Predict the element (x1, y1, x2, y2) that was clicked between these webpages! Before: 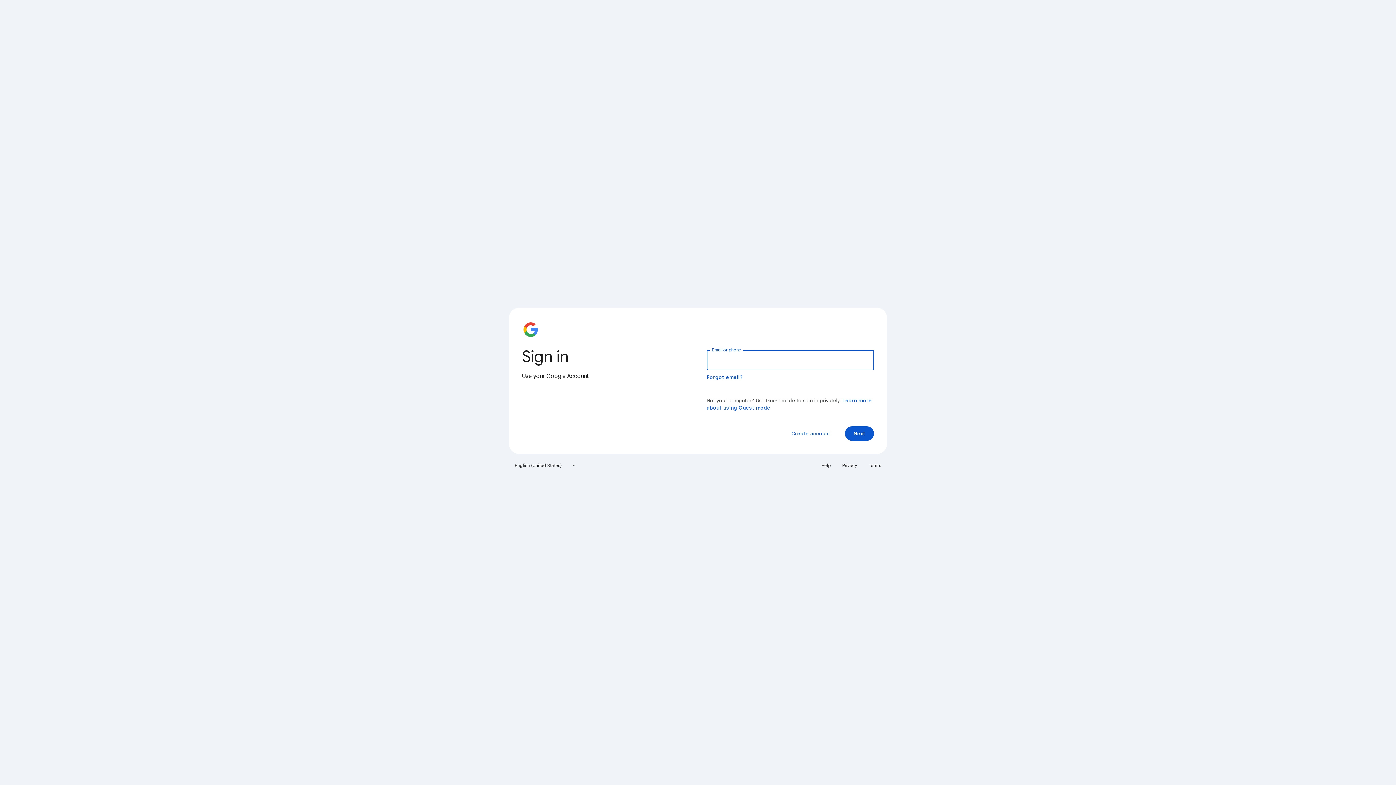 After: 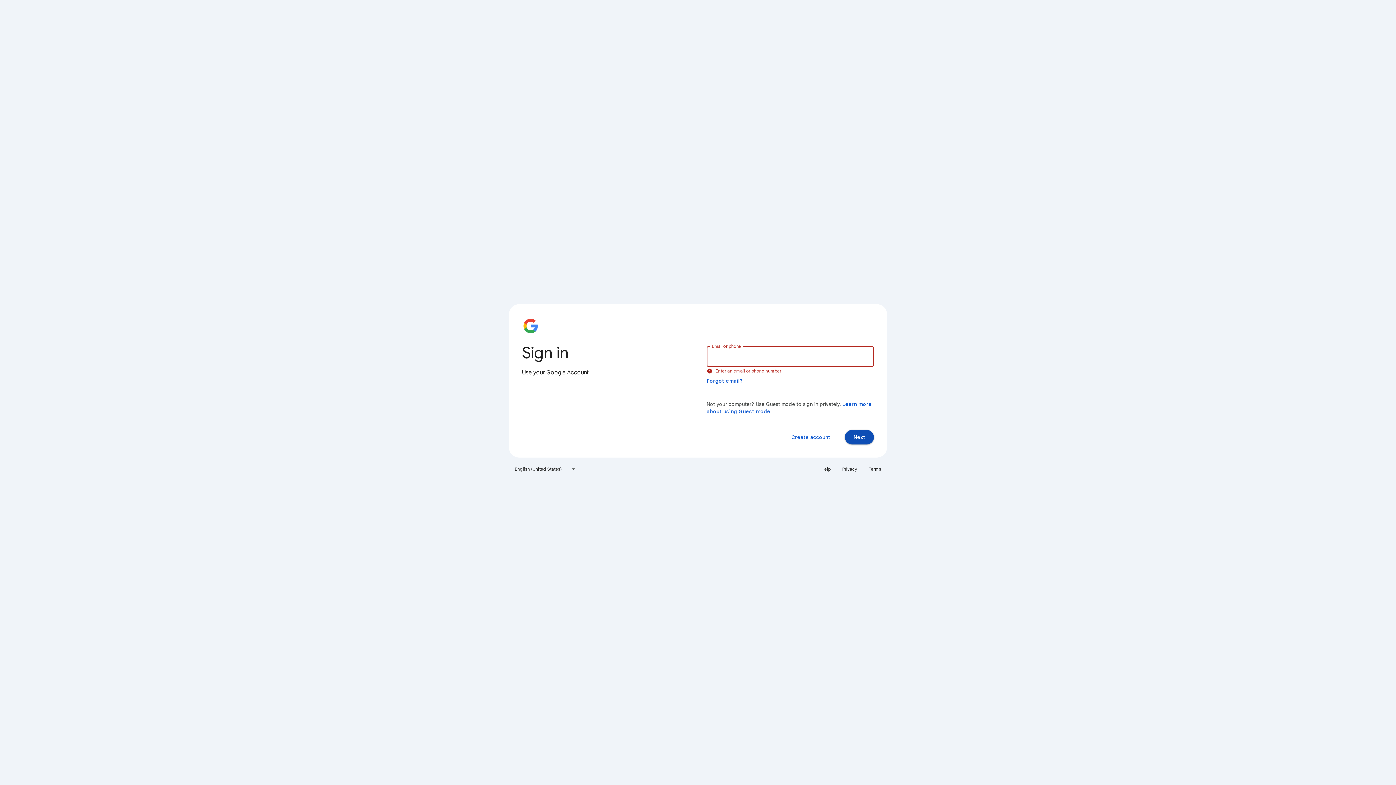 Action: label: Next bbox: (845, 426, 874, 441)